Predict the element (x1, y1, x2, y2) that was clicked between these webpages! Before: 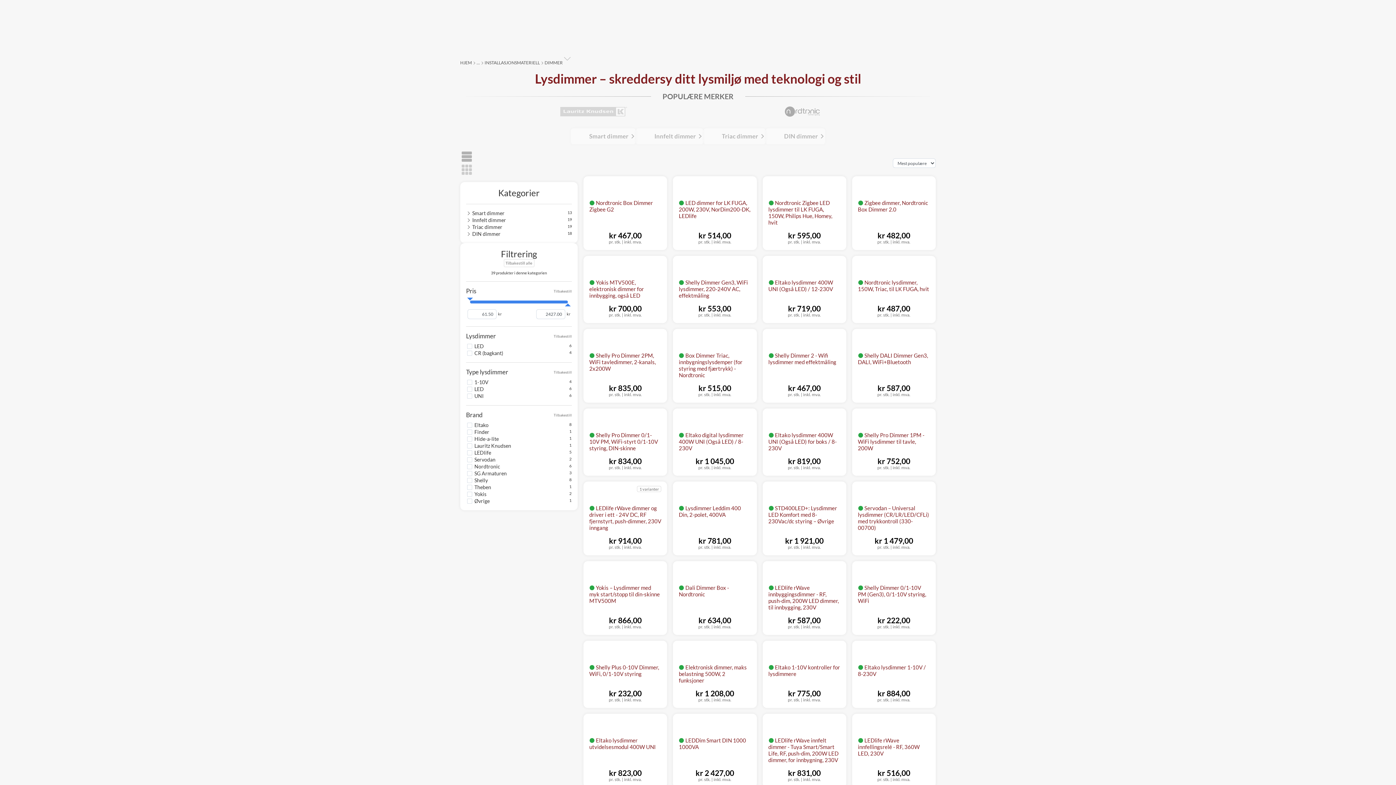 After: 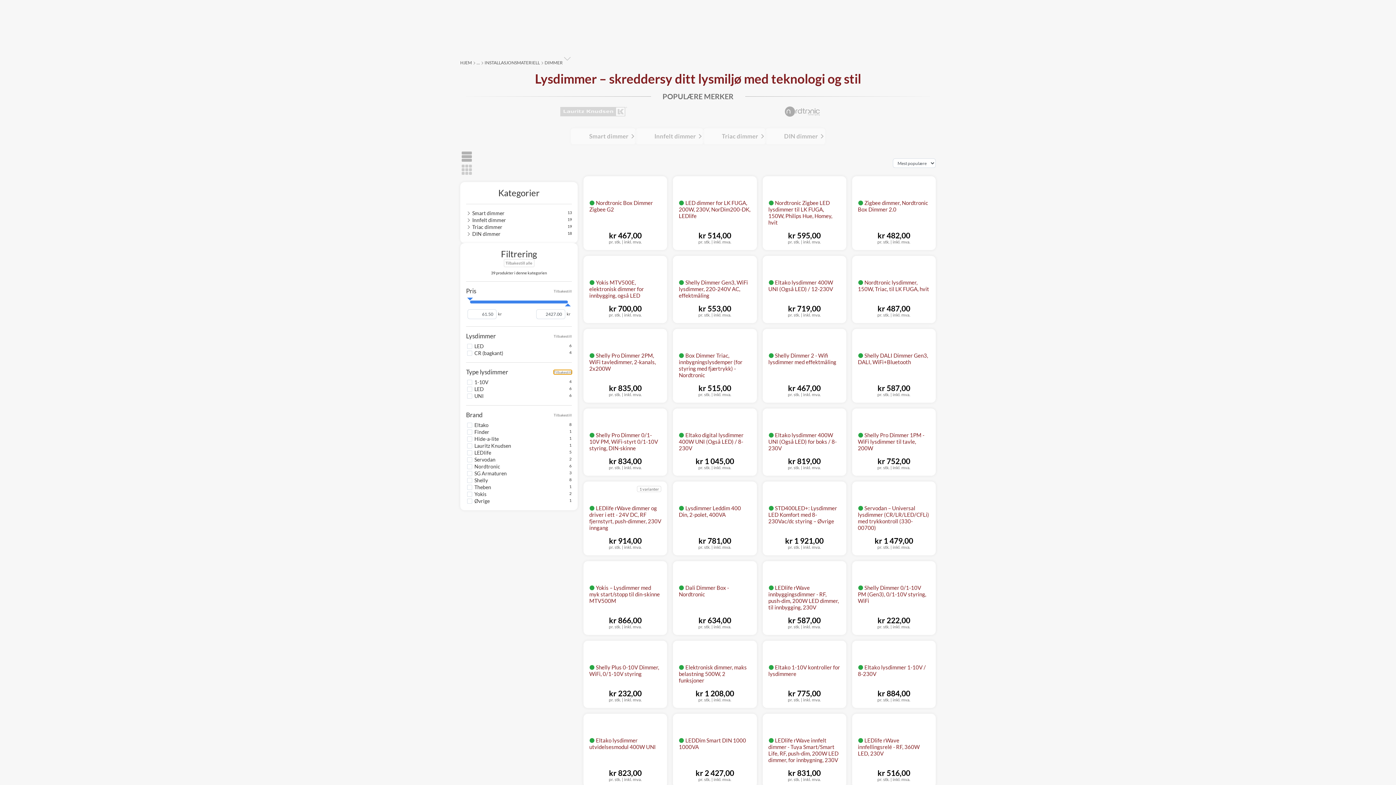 Action: bbox: (553, 370, 572, 374) label: Tilbakestill